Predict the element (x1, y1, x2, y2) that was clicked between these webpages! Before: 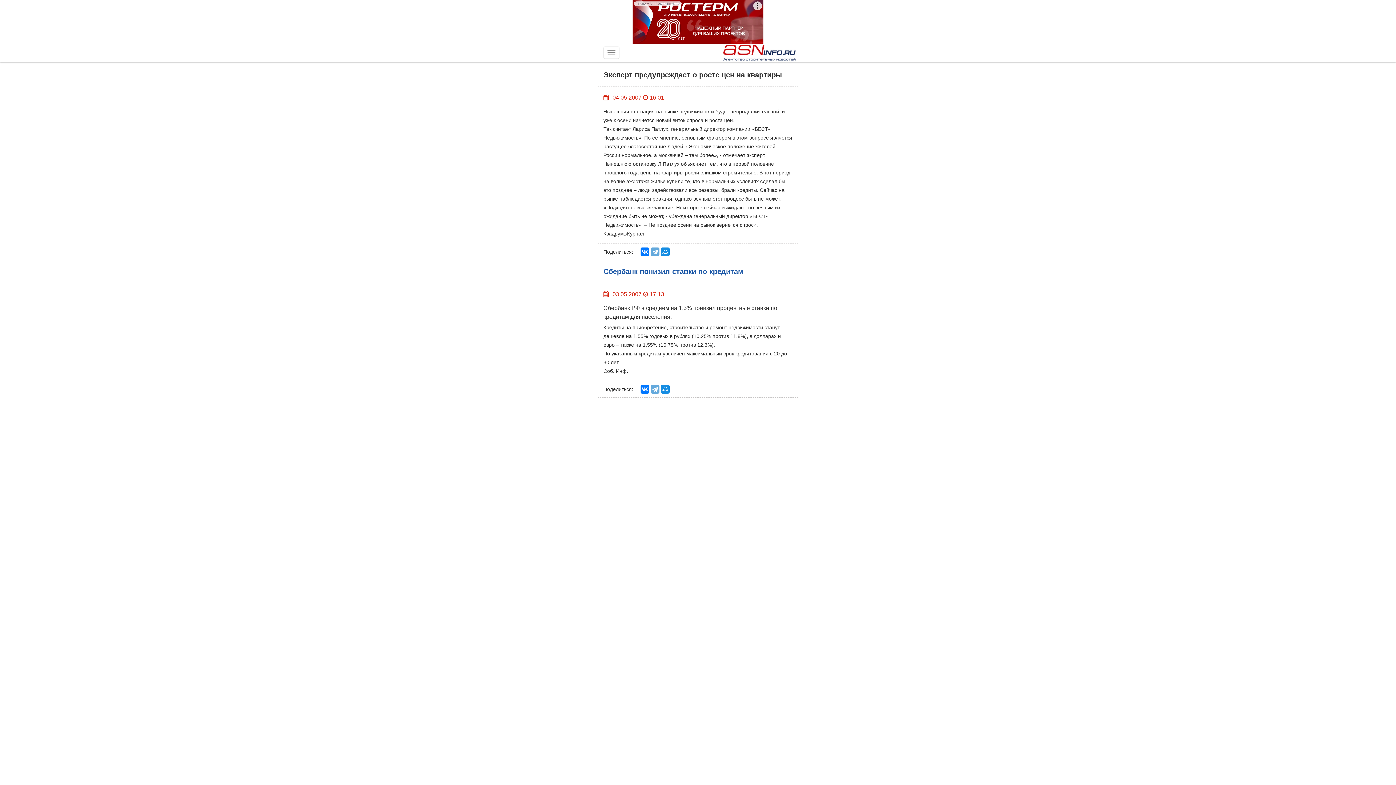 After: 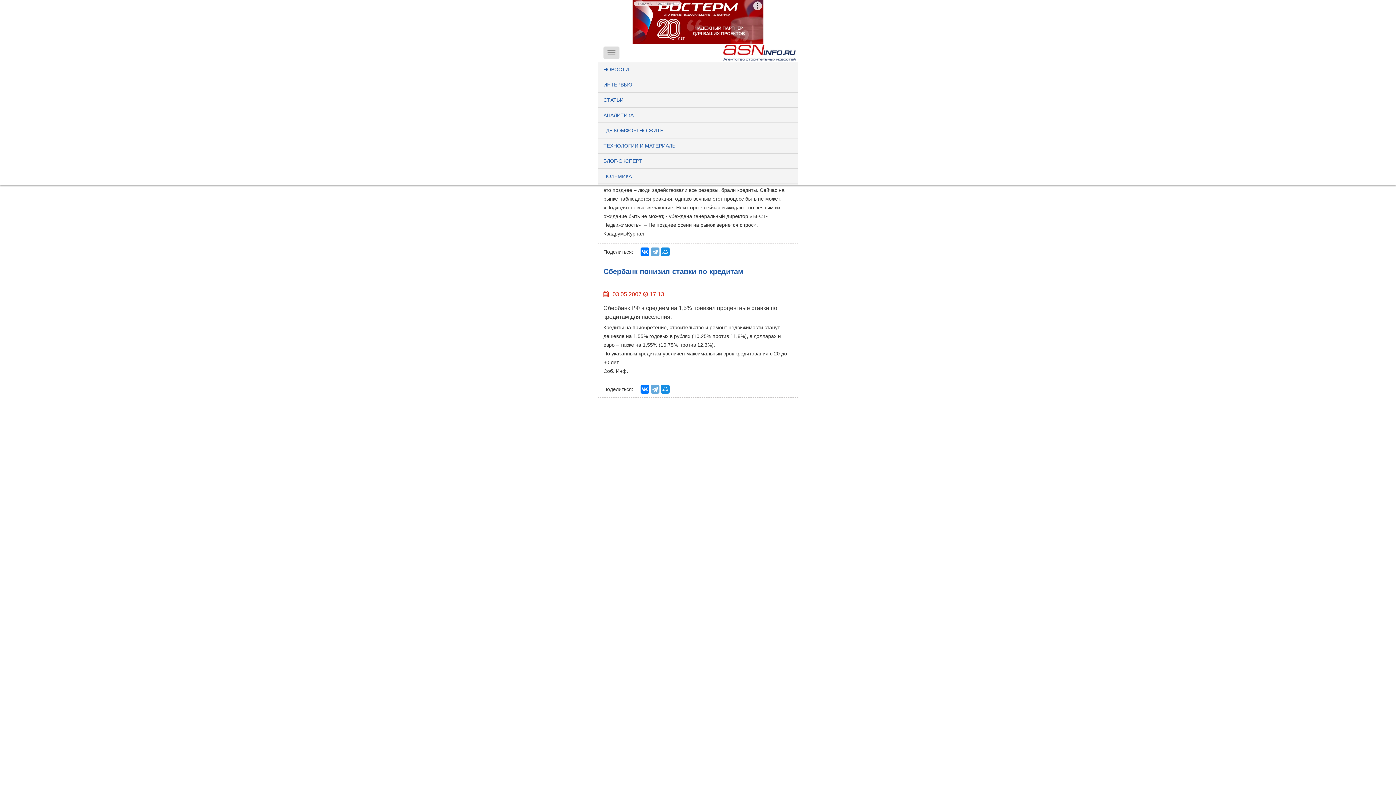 Action: bbox: (603, 46, 619, 58)